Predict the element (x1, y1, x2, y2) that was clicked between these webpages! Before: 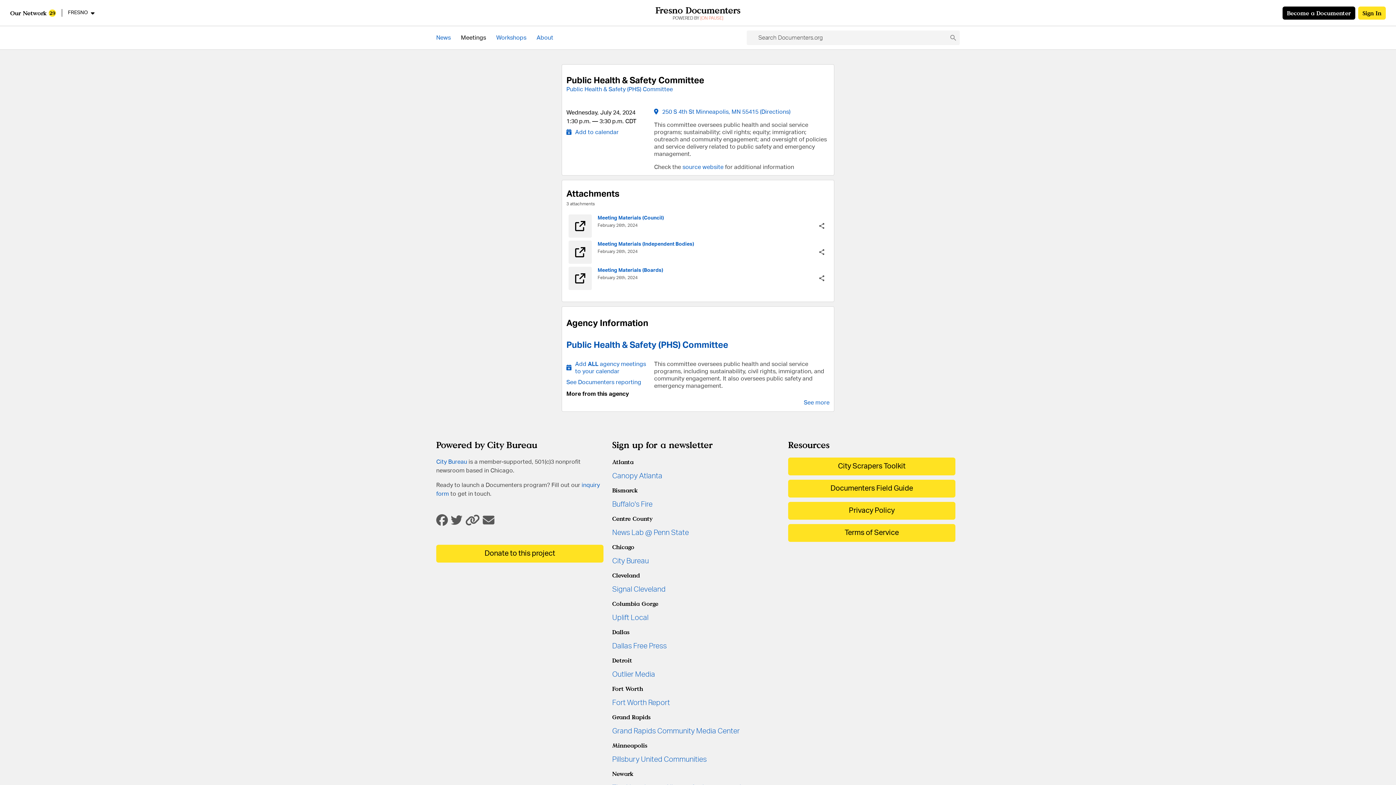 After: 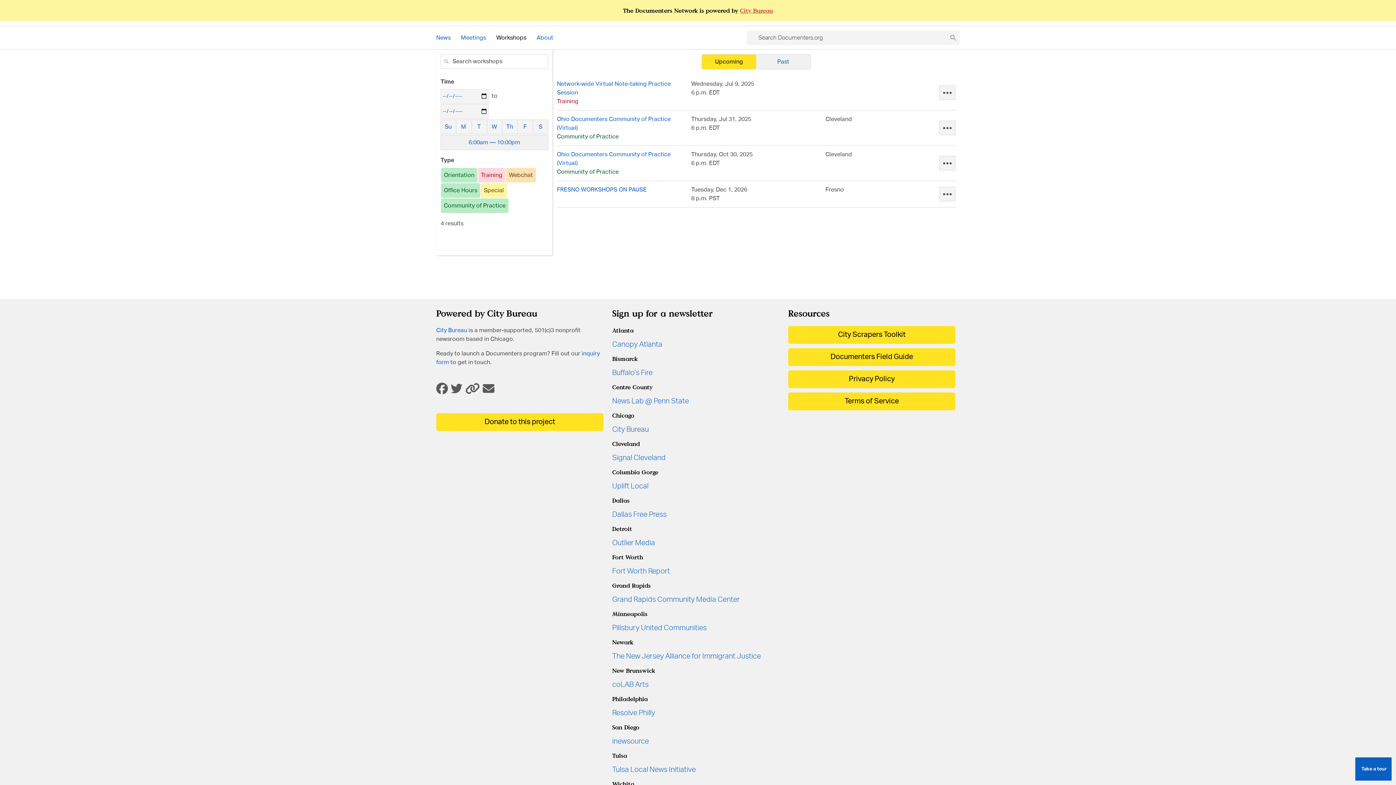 Action: bbox: (496, 30, 536, 45) label: Workshops